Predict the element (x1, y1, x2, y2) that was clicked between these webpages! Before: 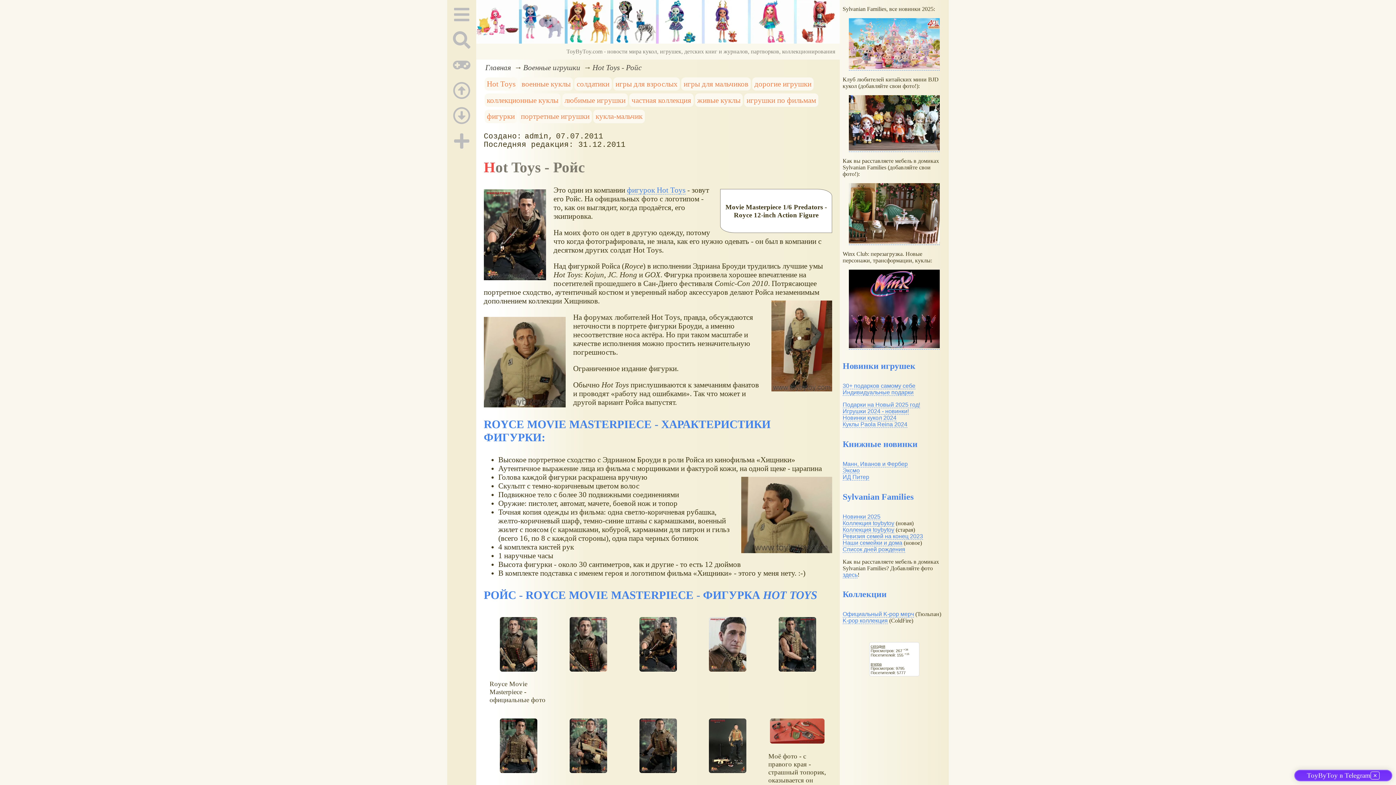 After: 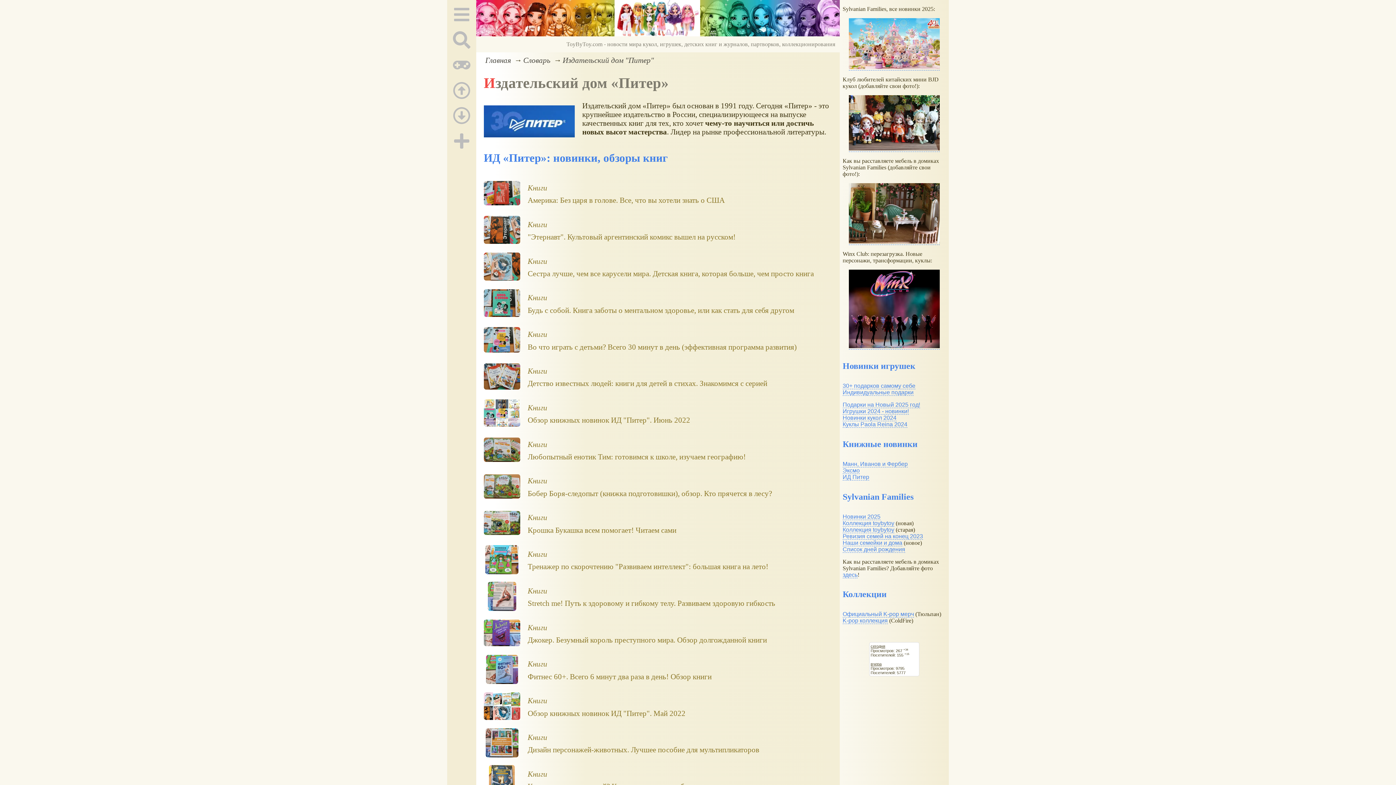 Action: label: ИД Питер bbox: (842, 474, 869, 480)